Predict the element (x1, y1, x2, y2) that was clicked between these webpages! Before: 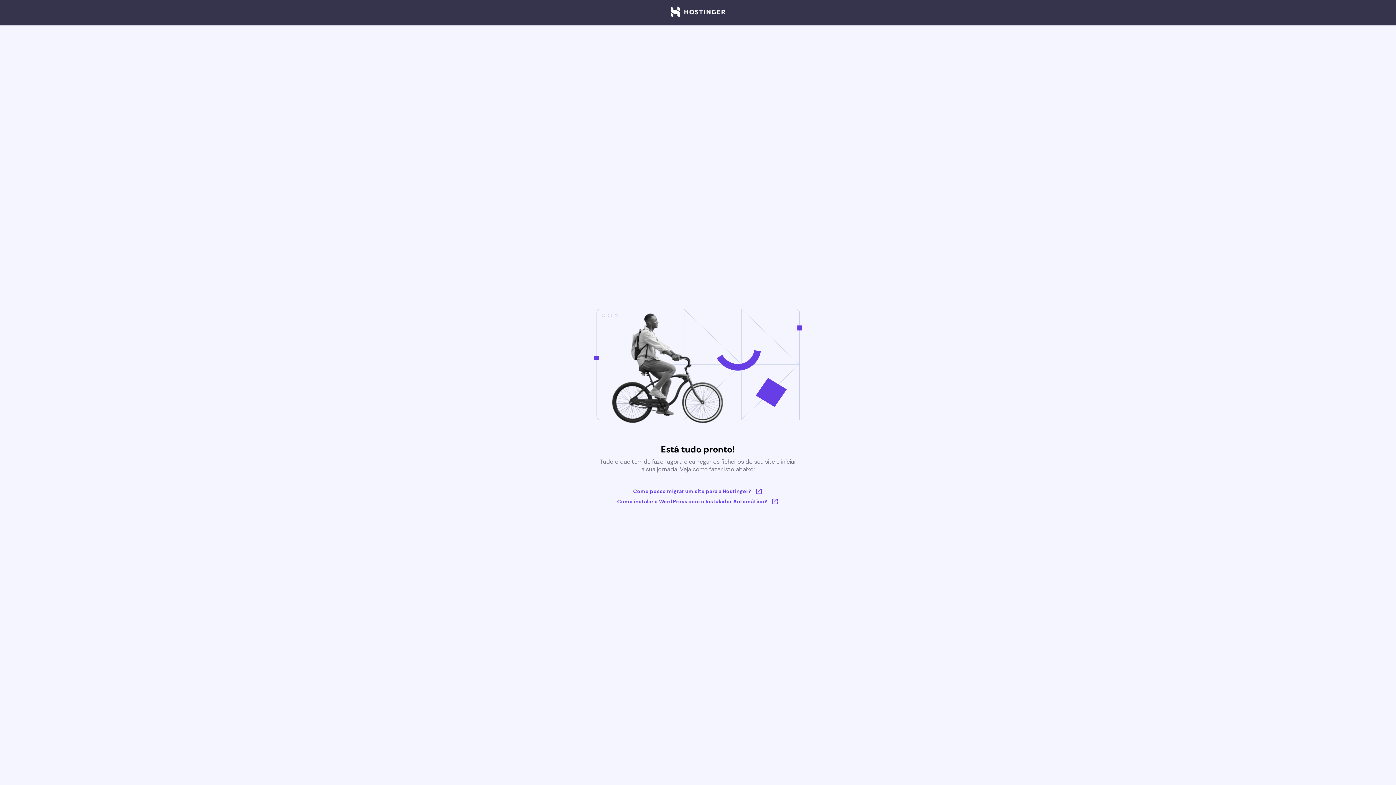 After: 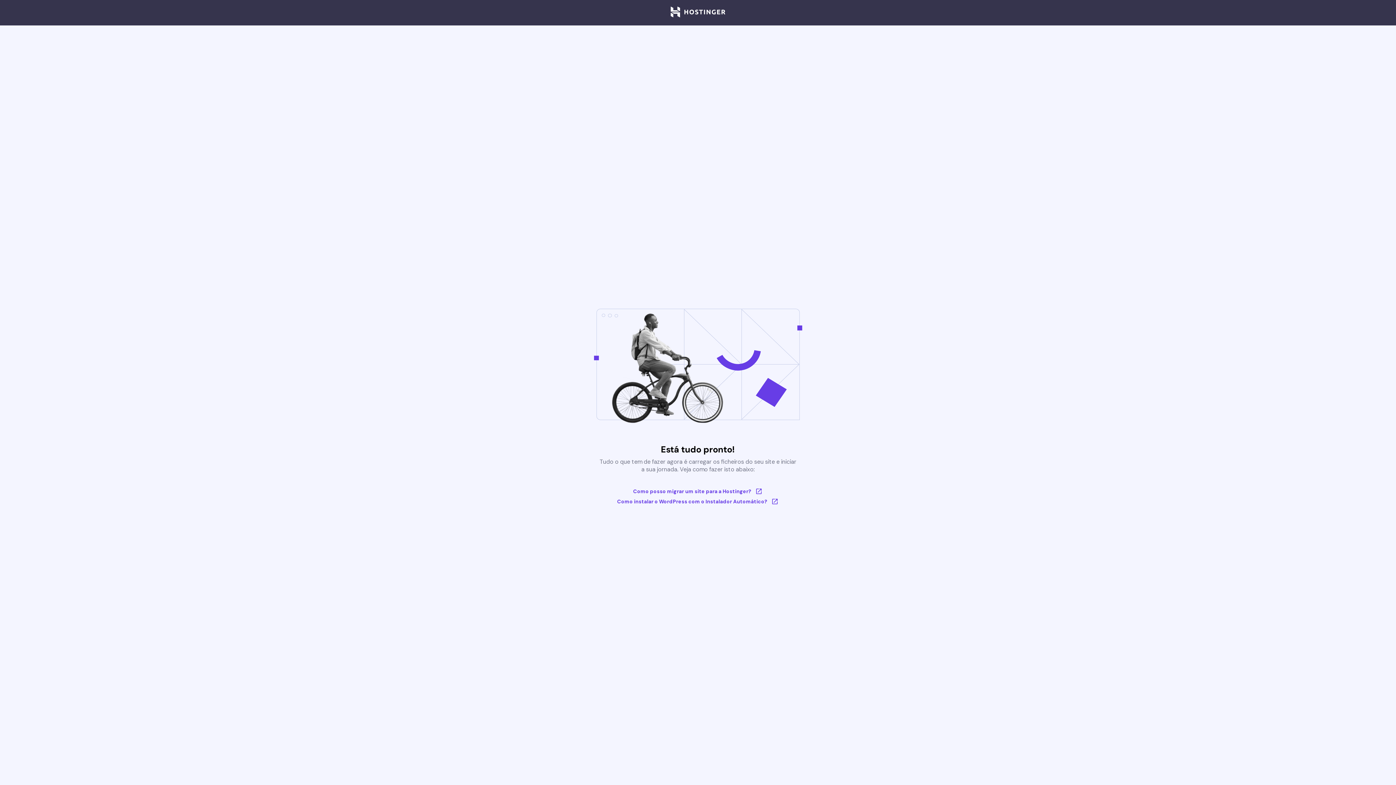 Action: bbox: (670, 6, 725, 18)